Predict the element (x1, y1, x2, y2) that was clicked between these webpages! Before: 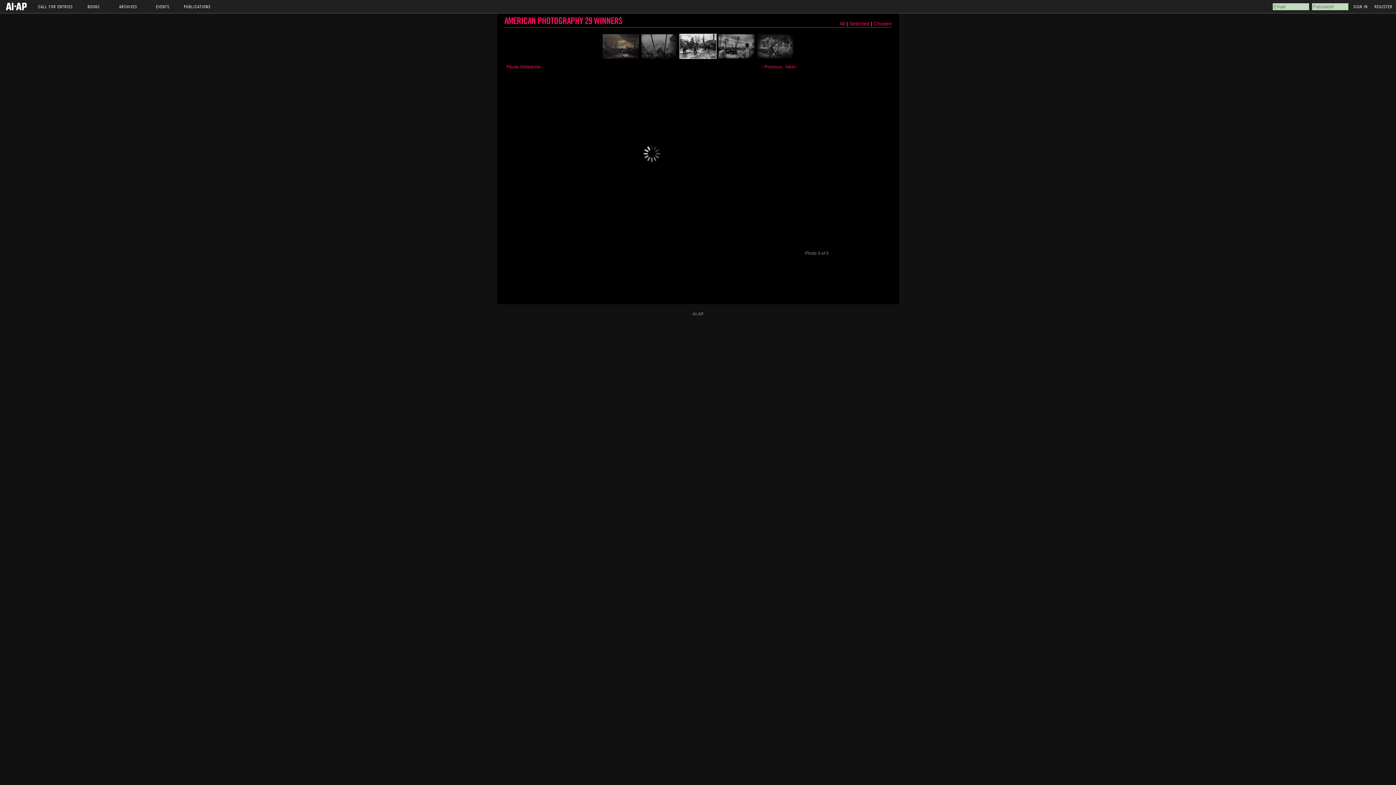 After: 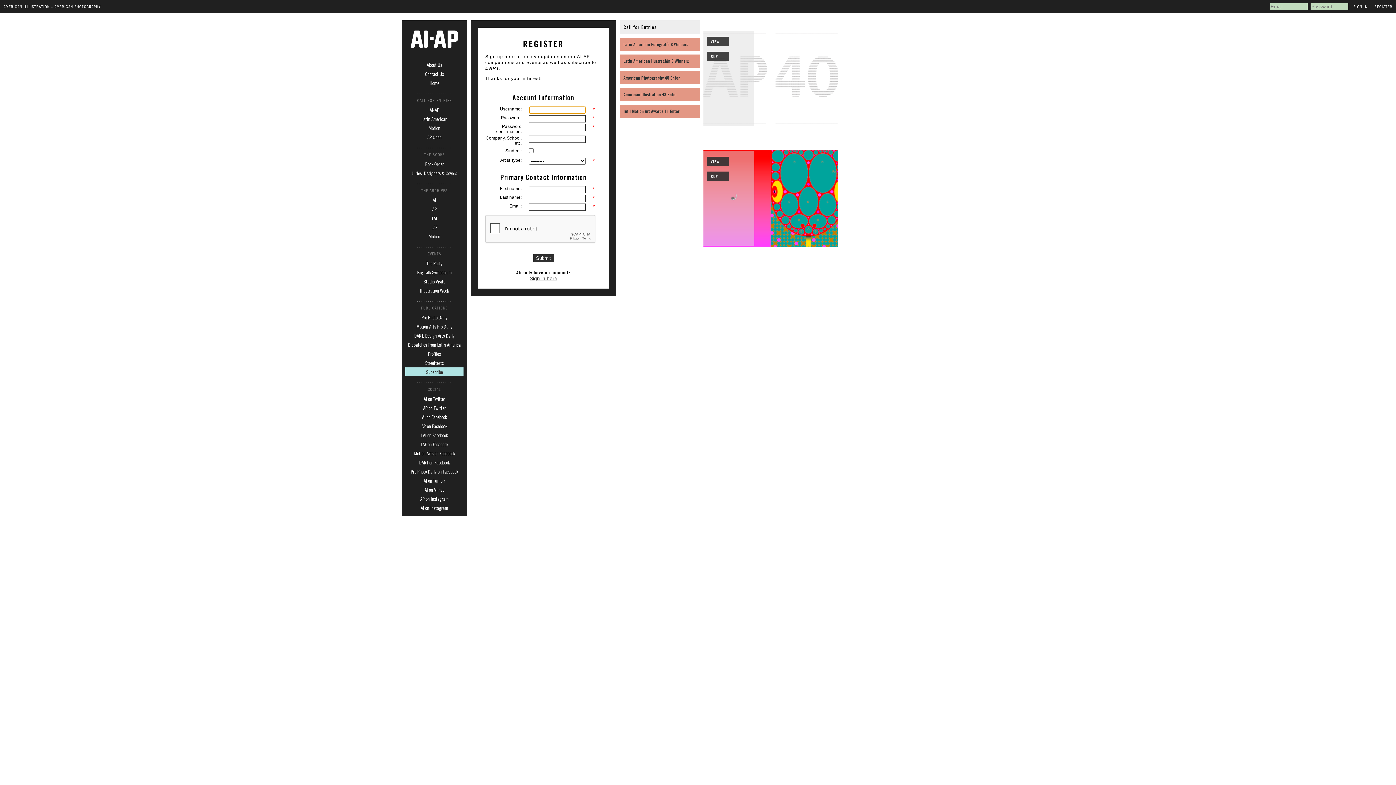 Action: bbox: (1371, 0, 1396, 13) label: REGISTER